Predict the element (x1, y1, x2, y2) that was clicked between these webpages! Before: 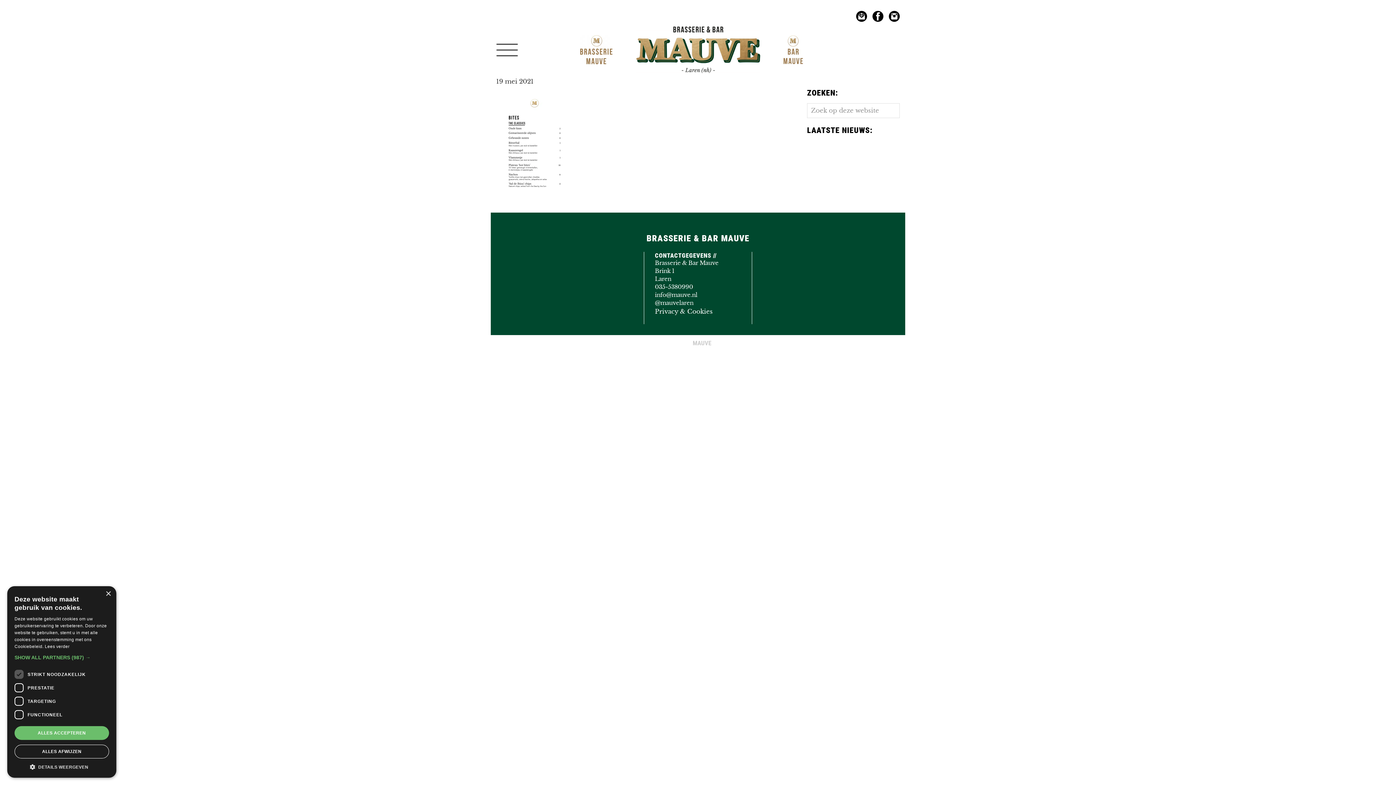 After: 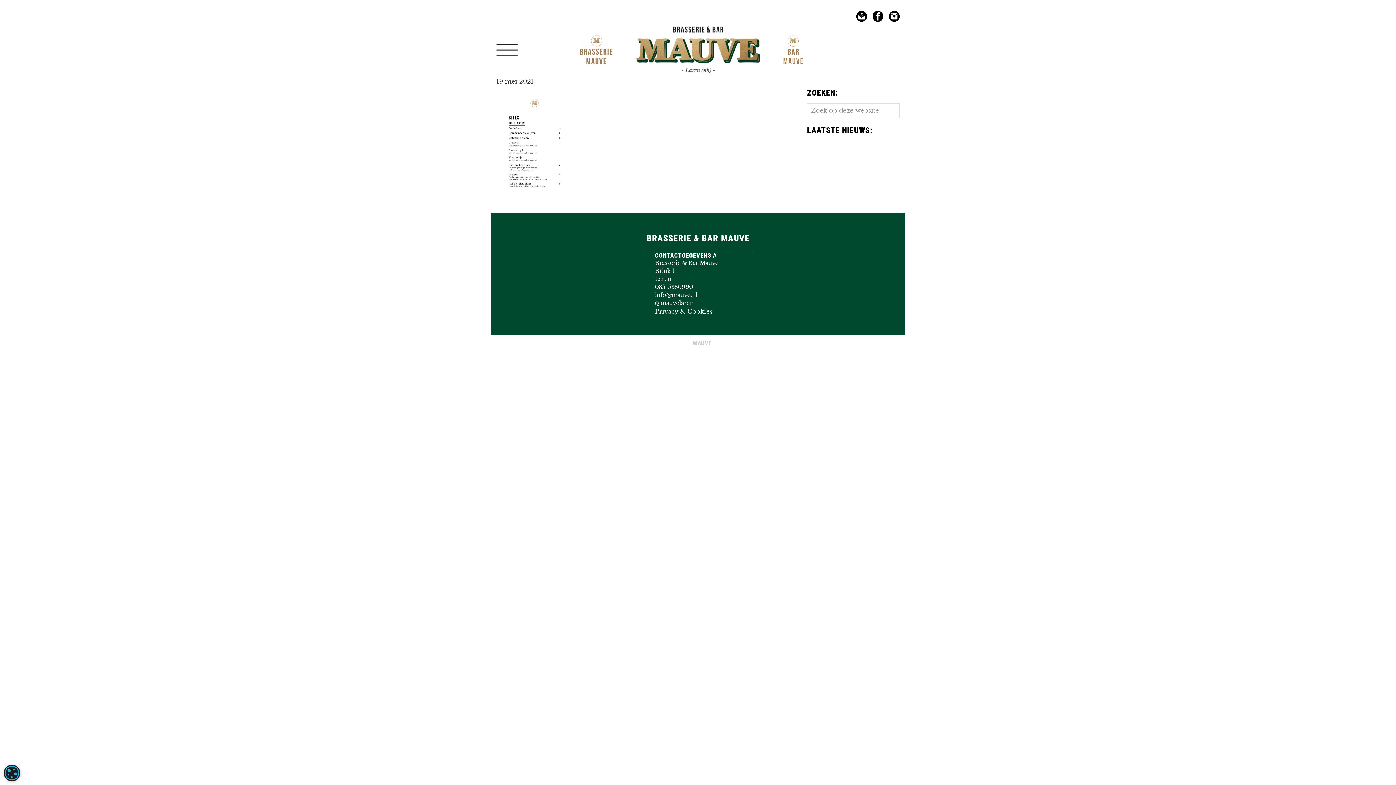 Action: label: ALLES ACCEPTEREN bbox: (14, 726, 109, 740)